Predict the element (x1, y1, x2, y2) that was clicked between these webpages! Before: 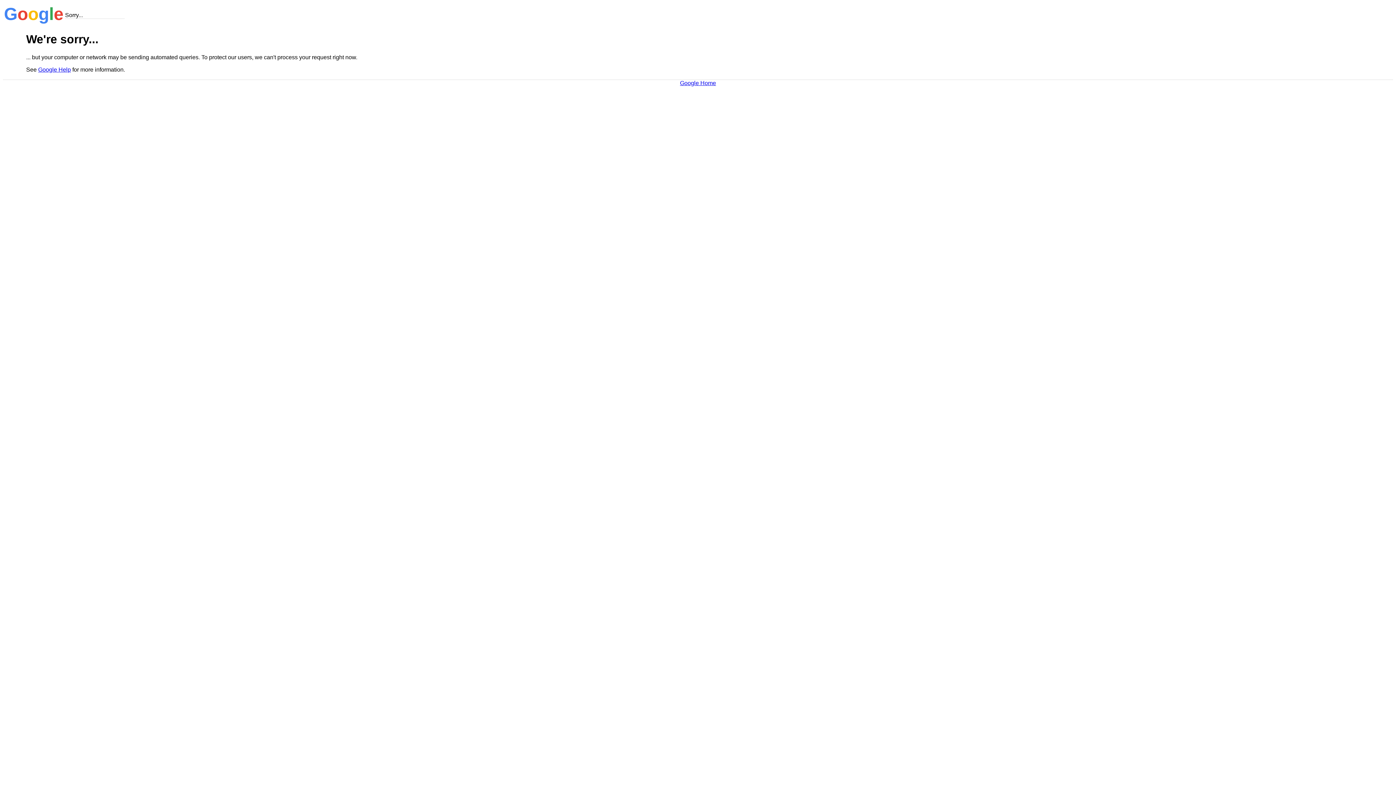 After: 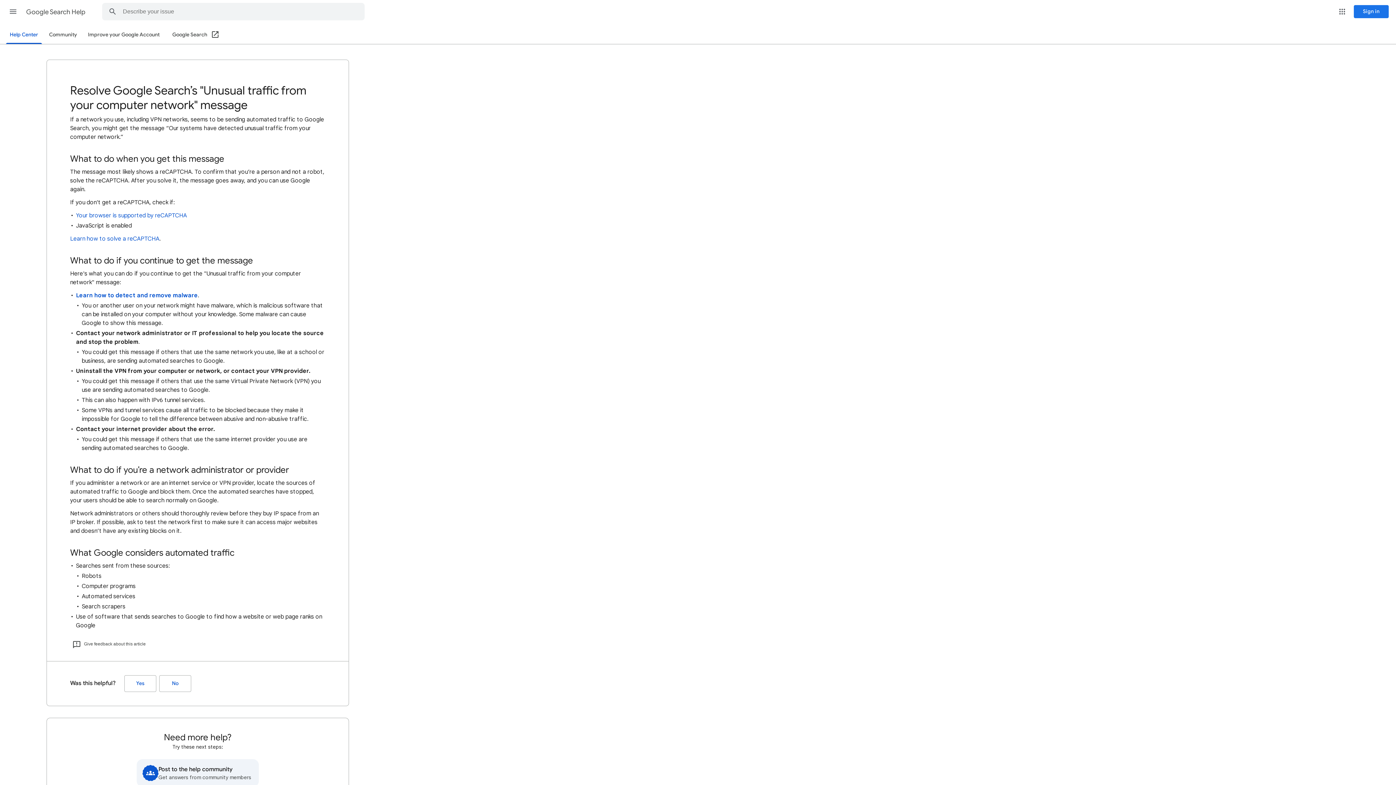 Action: label: Google Help bbox: (38, 66, 70, 72)